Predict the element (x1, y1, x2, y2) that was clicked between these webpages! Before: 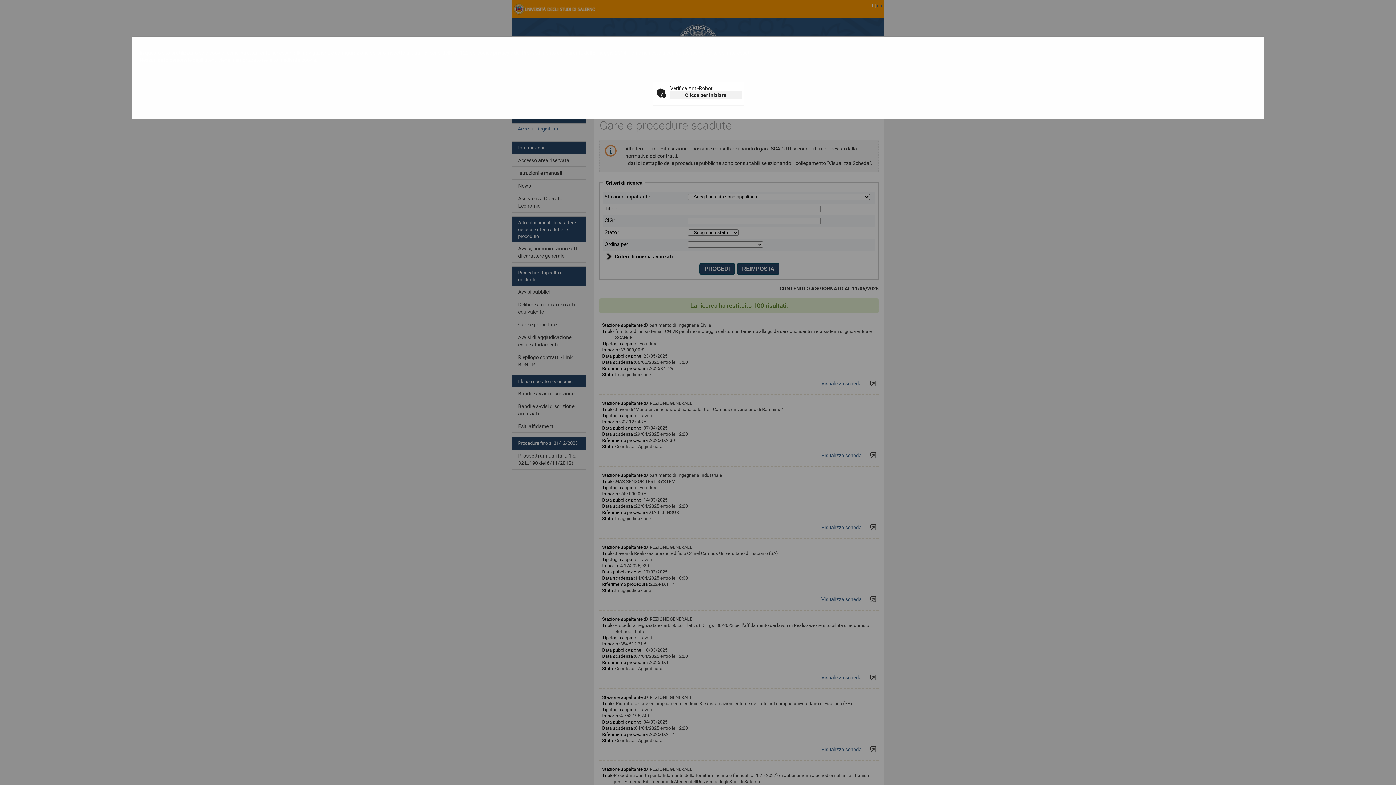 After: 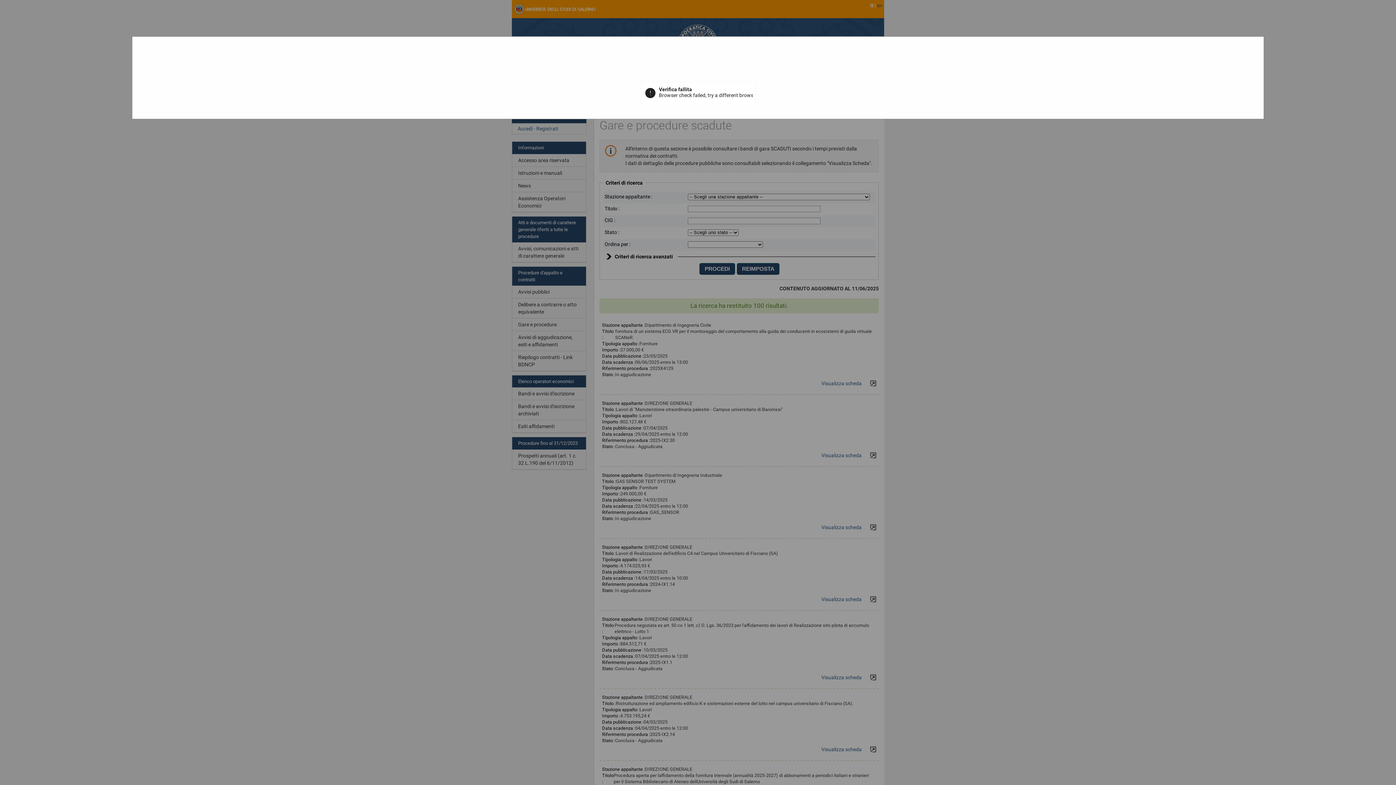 Action: label: Clicca per iniziare bbox: (670, 91, 741, 99)